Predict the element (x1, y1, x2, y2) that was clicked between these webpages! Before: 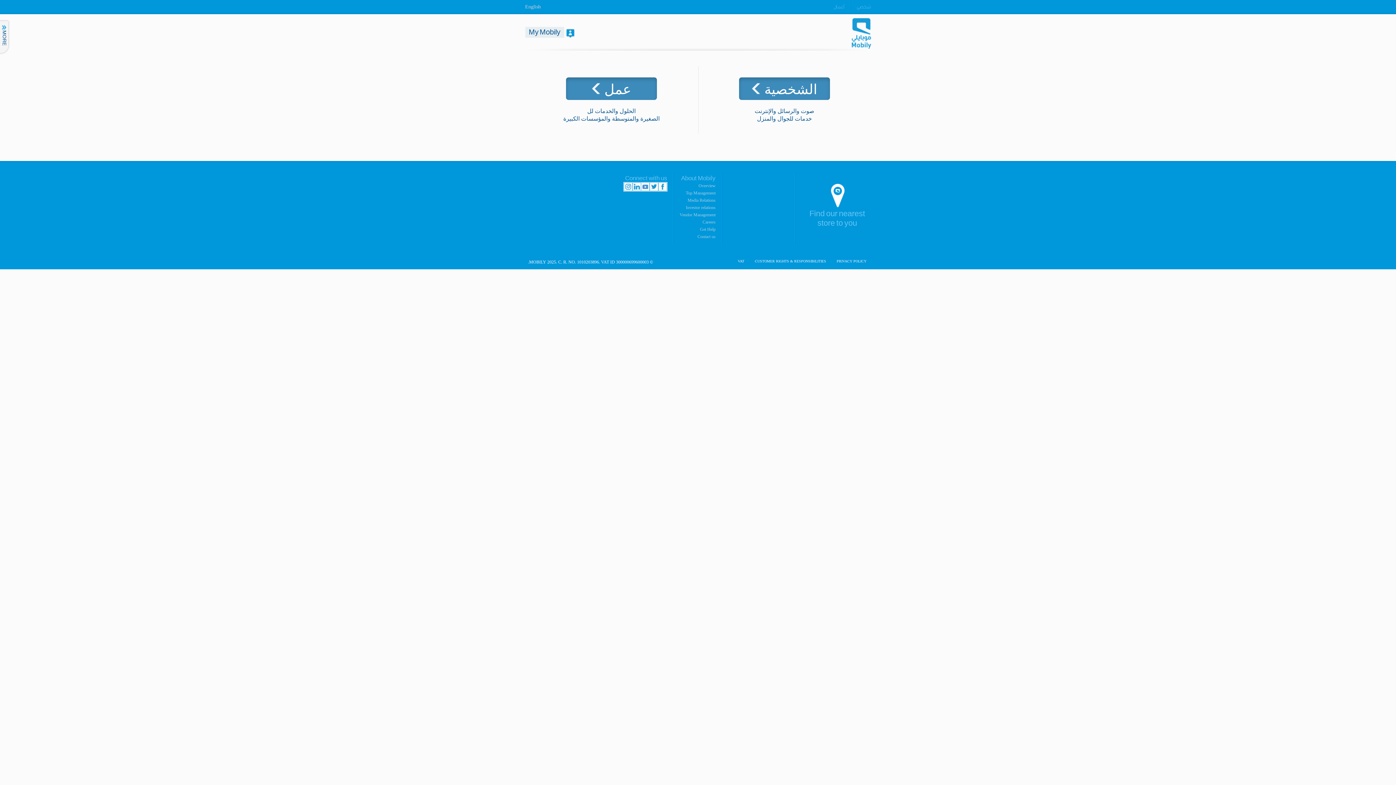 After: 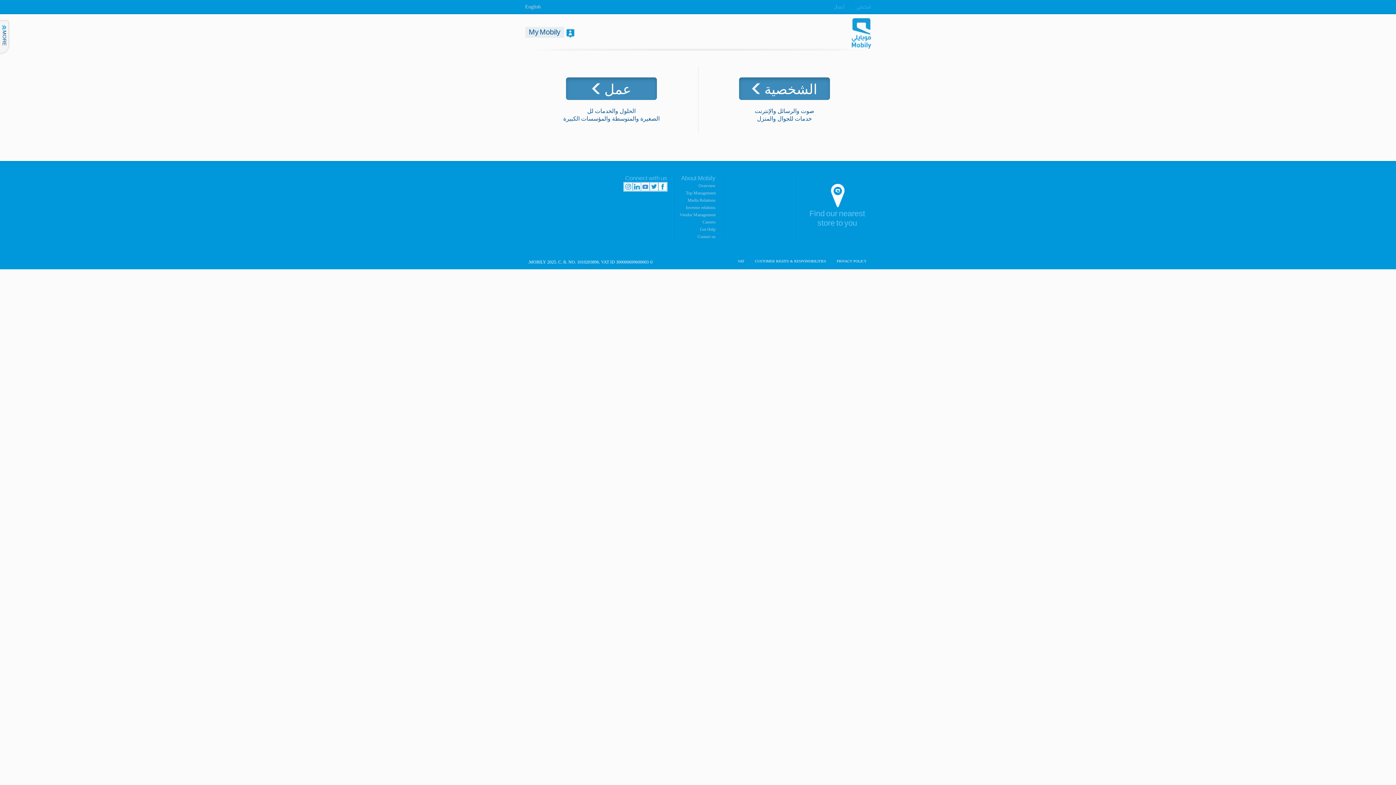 Action: label: Vendor Management bbox: (679, 212, 715, 217)